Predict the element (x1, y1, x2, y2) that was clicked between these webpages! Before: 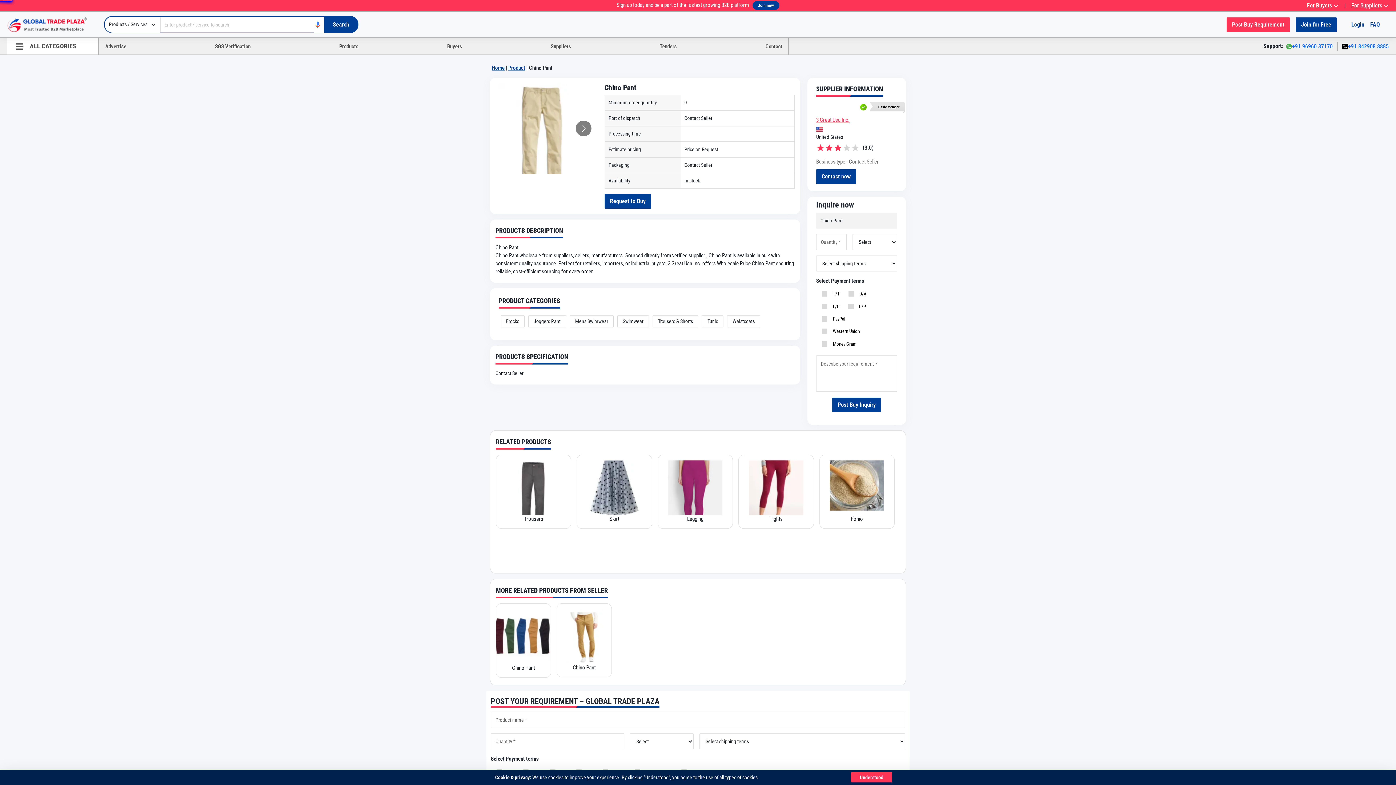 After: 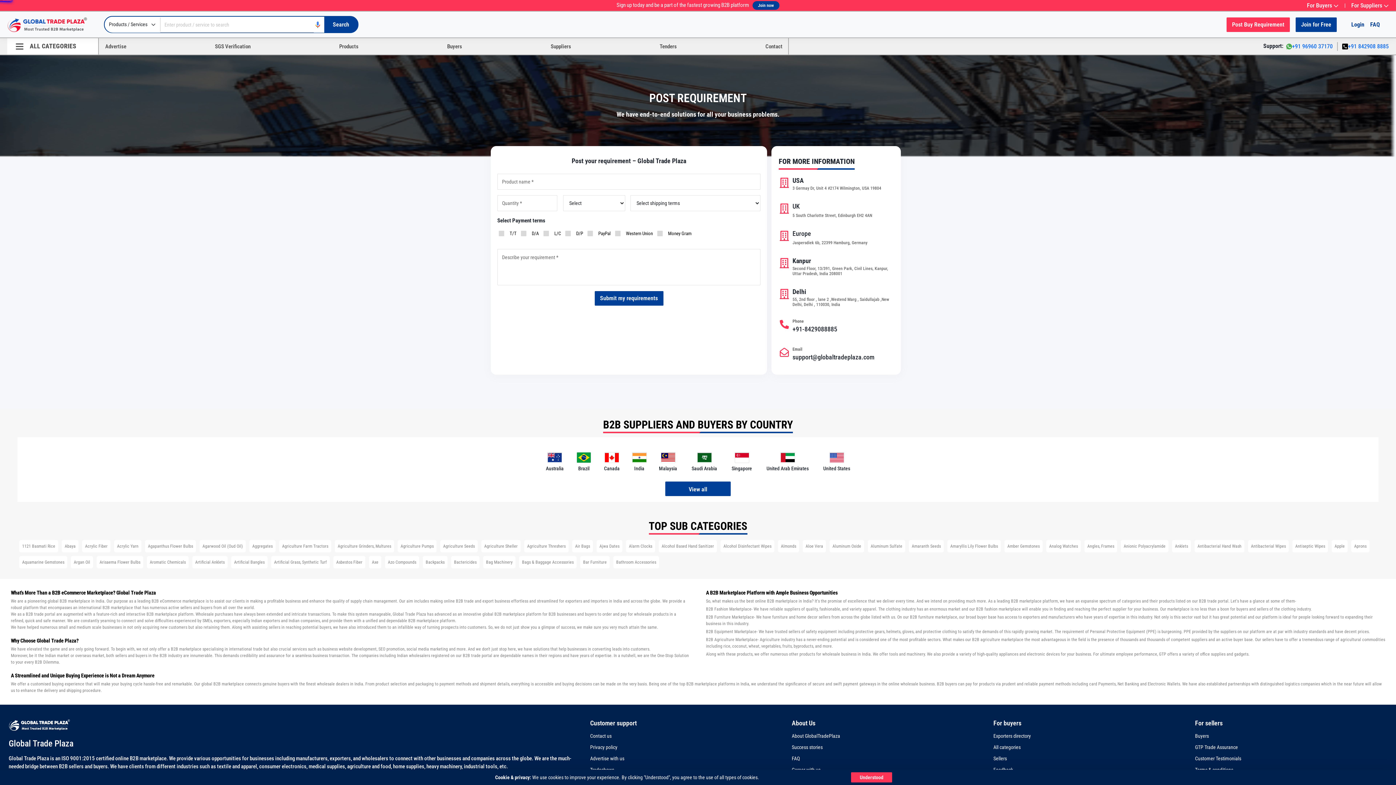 Action: label: Post Buy Requirement bbox: (1224, 17, 1293, 31)